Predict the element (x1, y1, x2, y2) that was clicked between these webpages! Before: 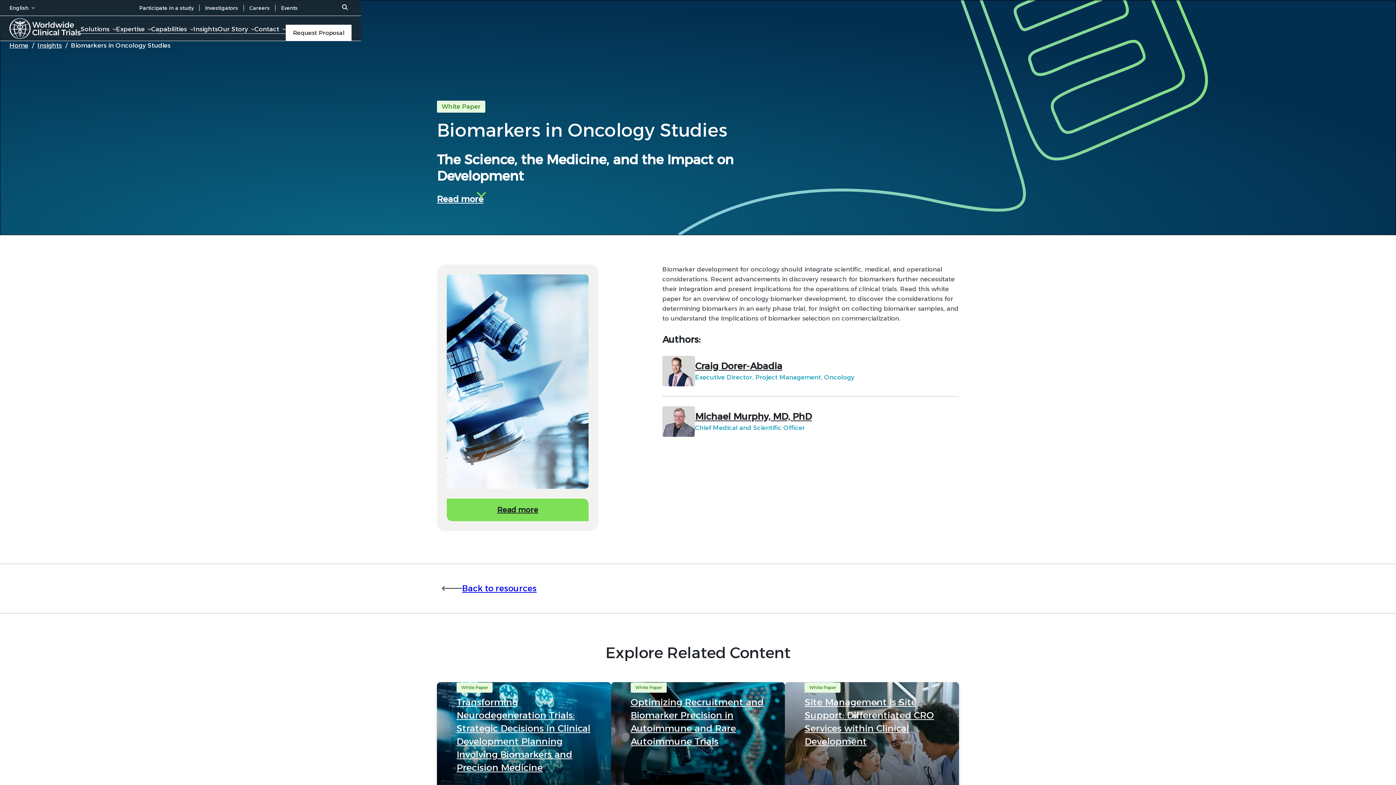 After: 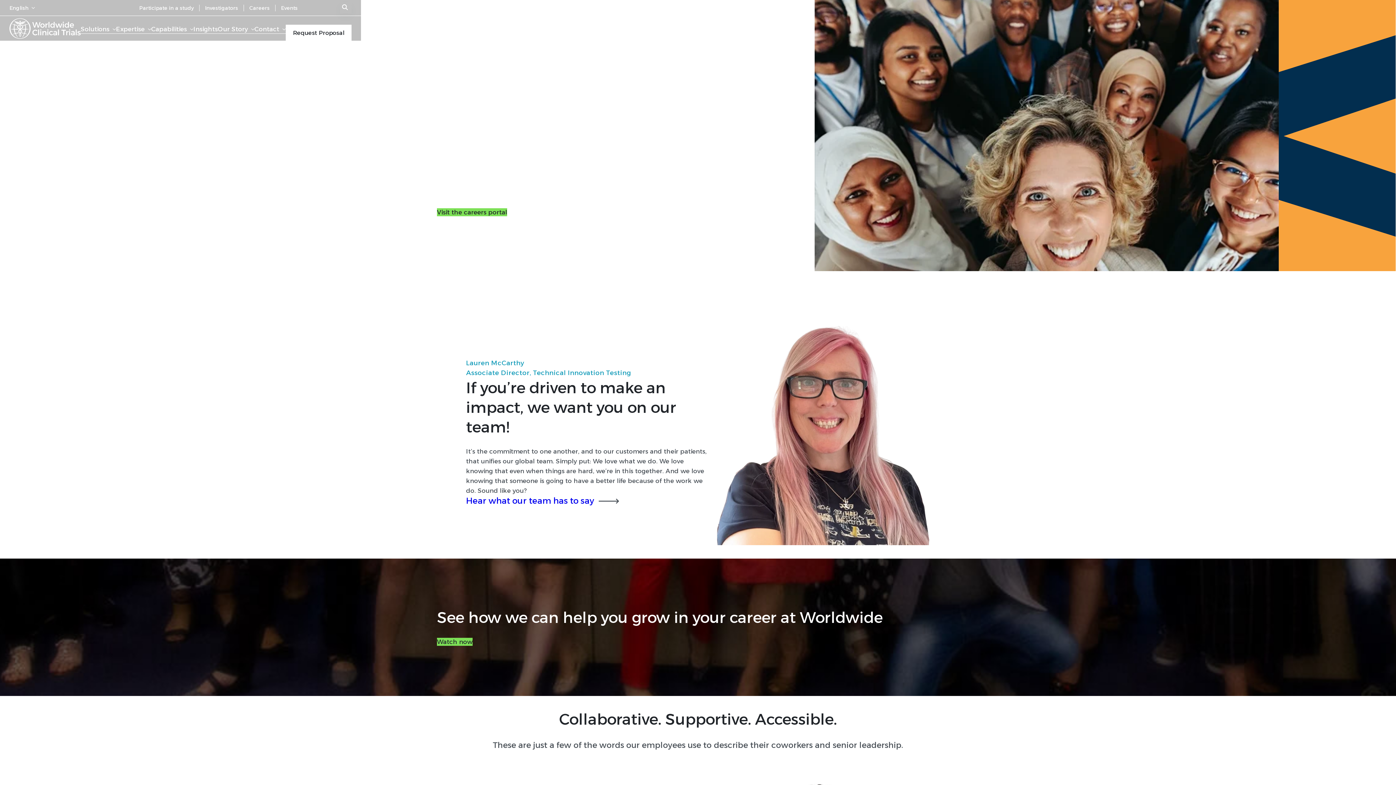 Action: label: Careers bbox: (243, 4, 275, 11)